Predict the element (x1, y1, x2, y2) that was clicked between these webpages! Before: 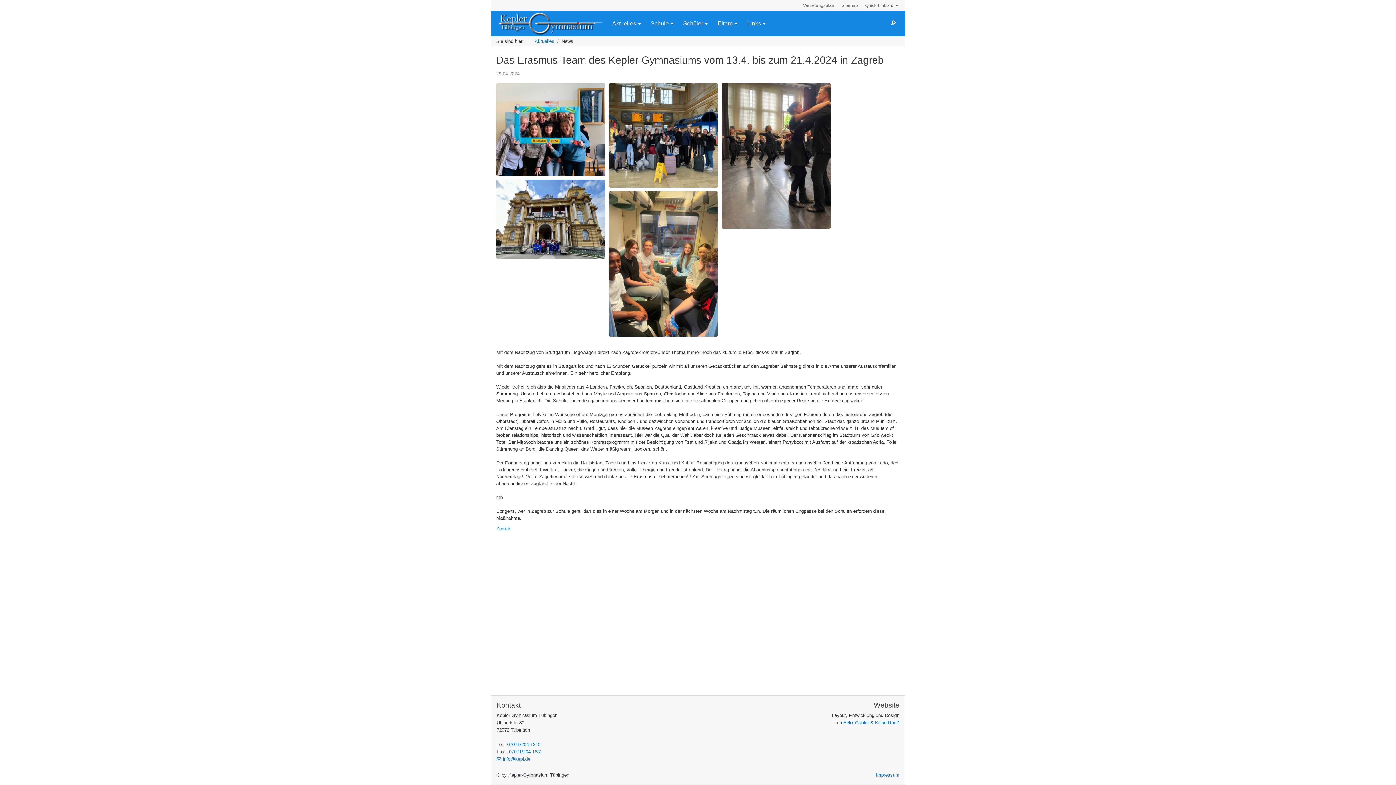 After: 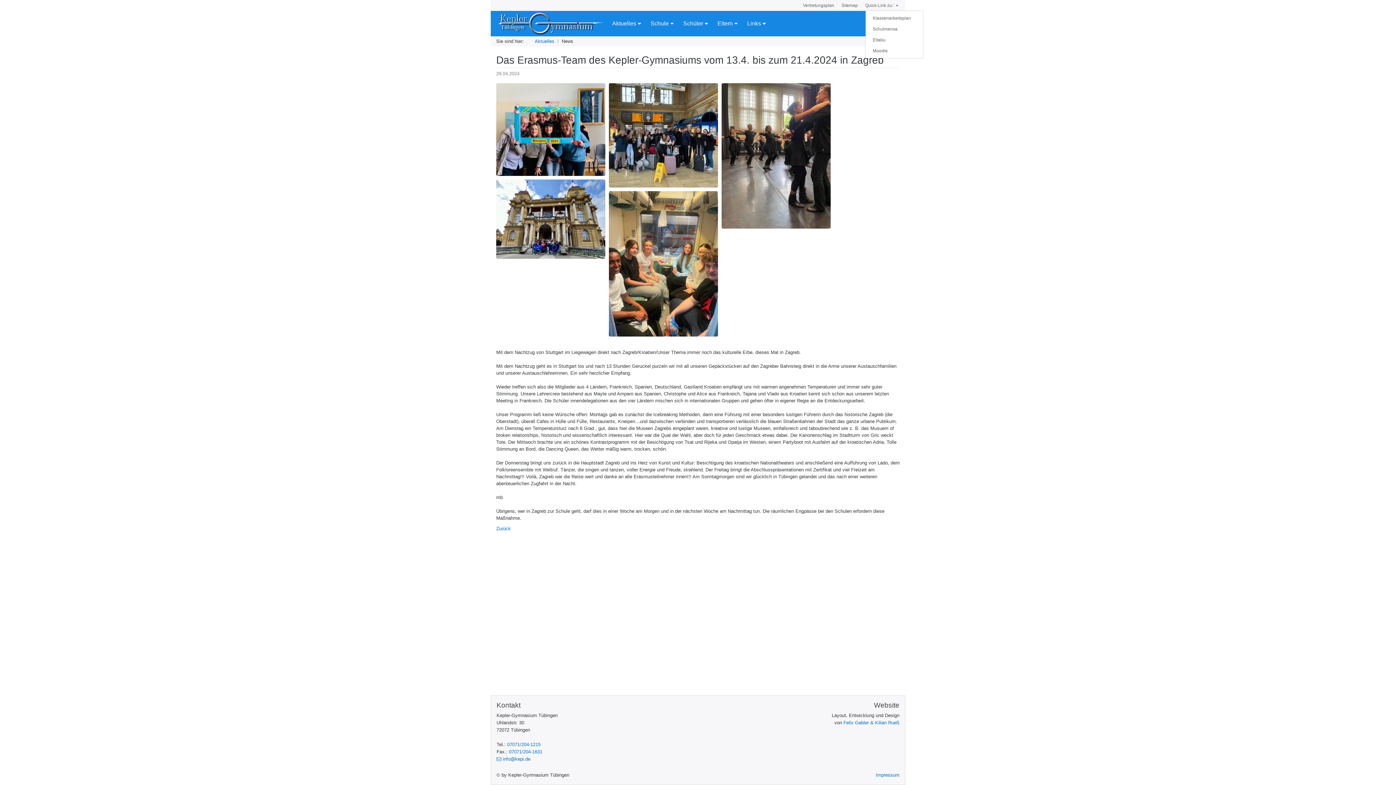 Action: bbox: (865, 0, 900, 10) label: Quick-Link zu: 